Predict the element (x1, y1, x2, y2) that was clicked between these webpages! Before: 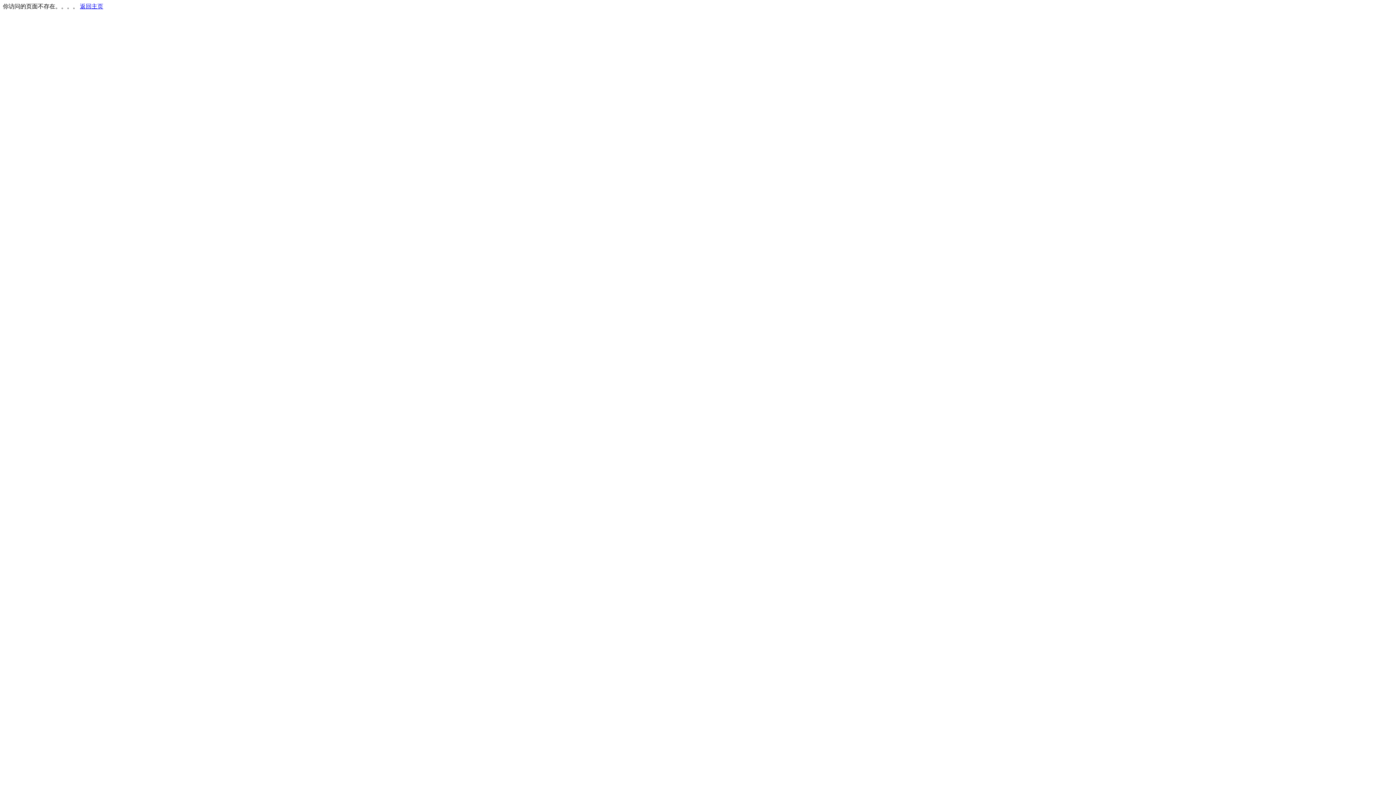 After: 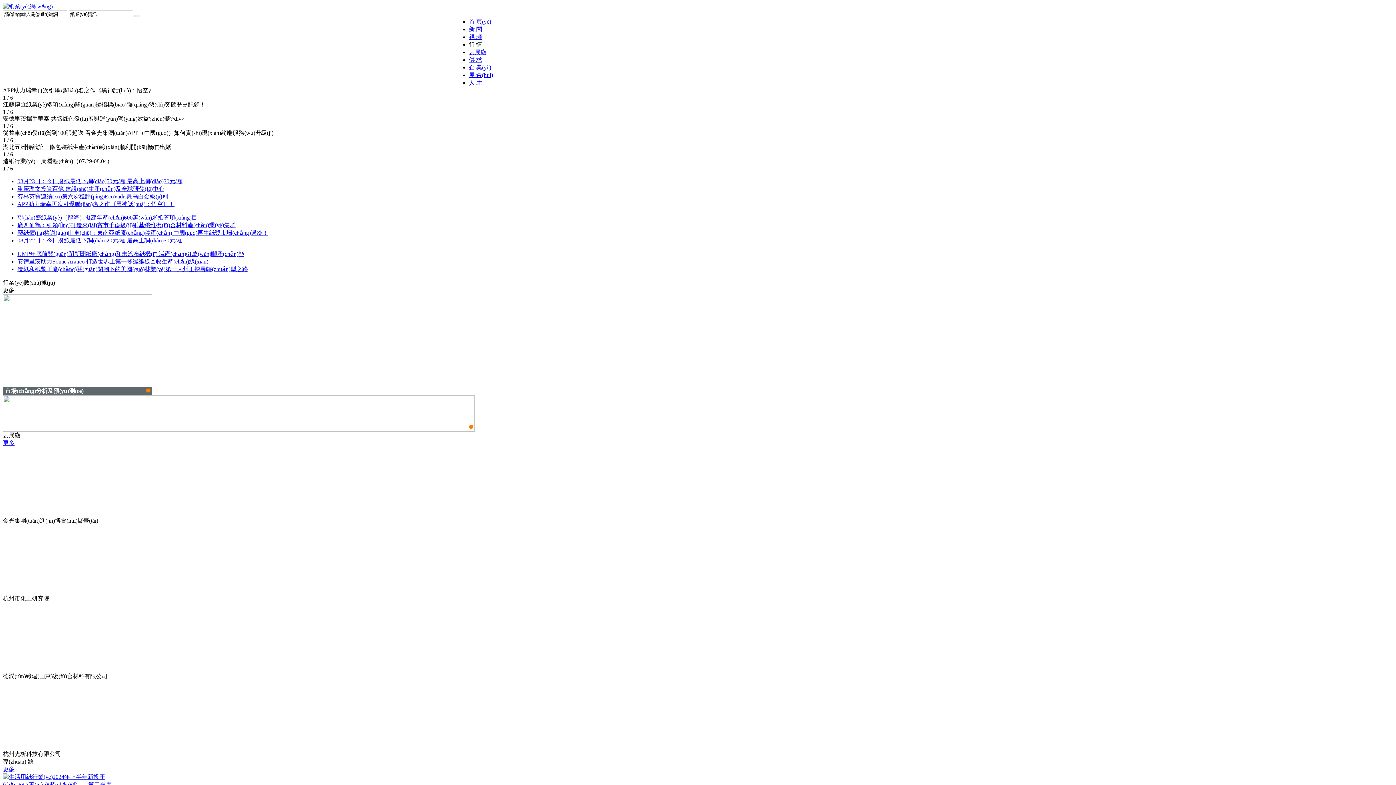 Action: label: 返回主页 bbox: (80, 3, 103, 9)